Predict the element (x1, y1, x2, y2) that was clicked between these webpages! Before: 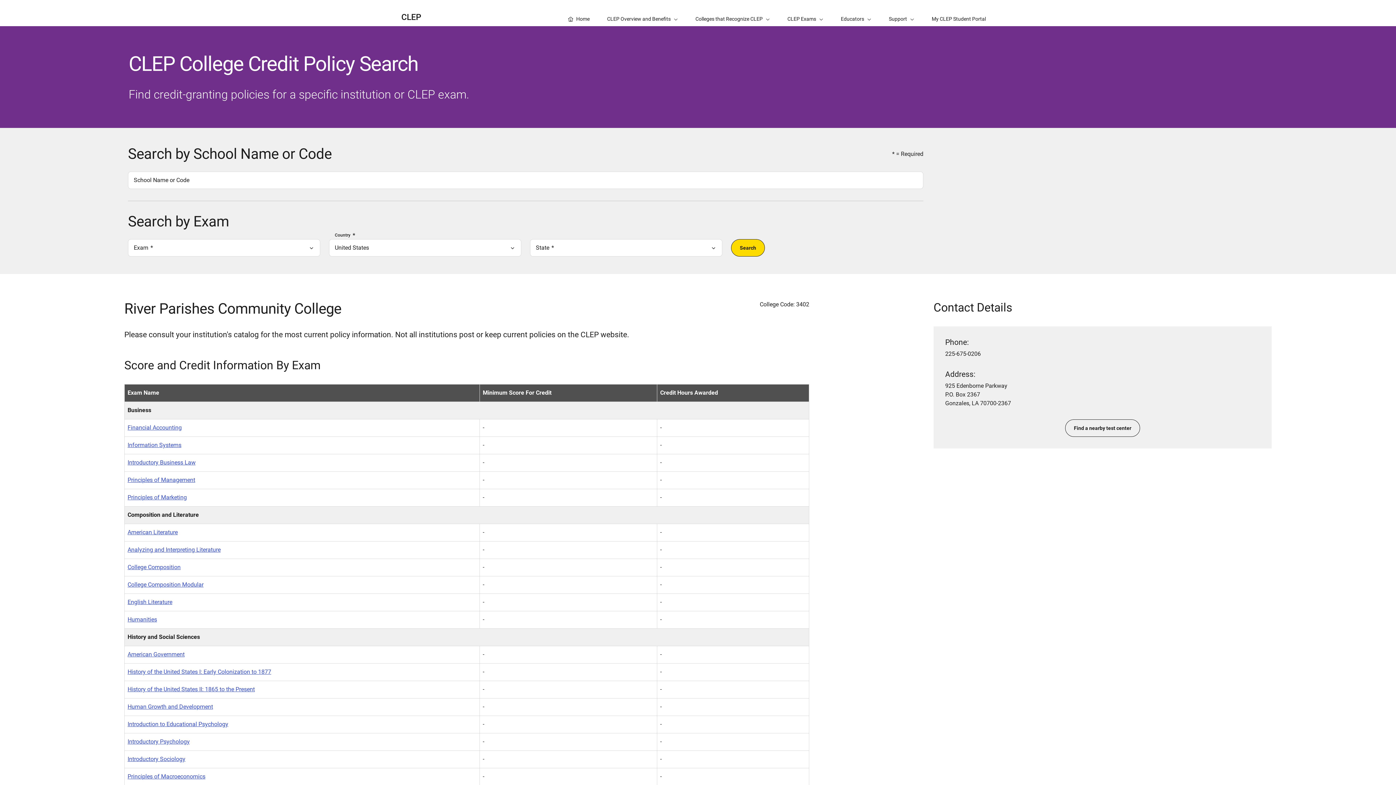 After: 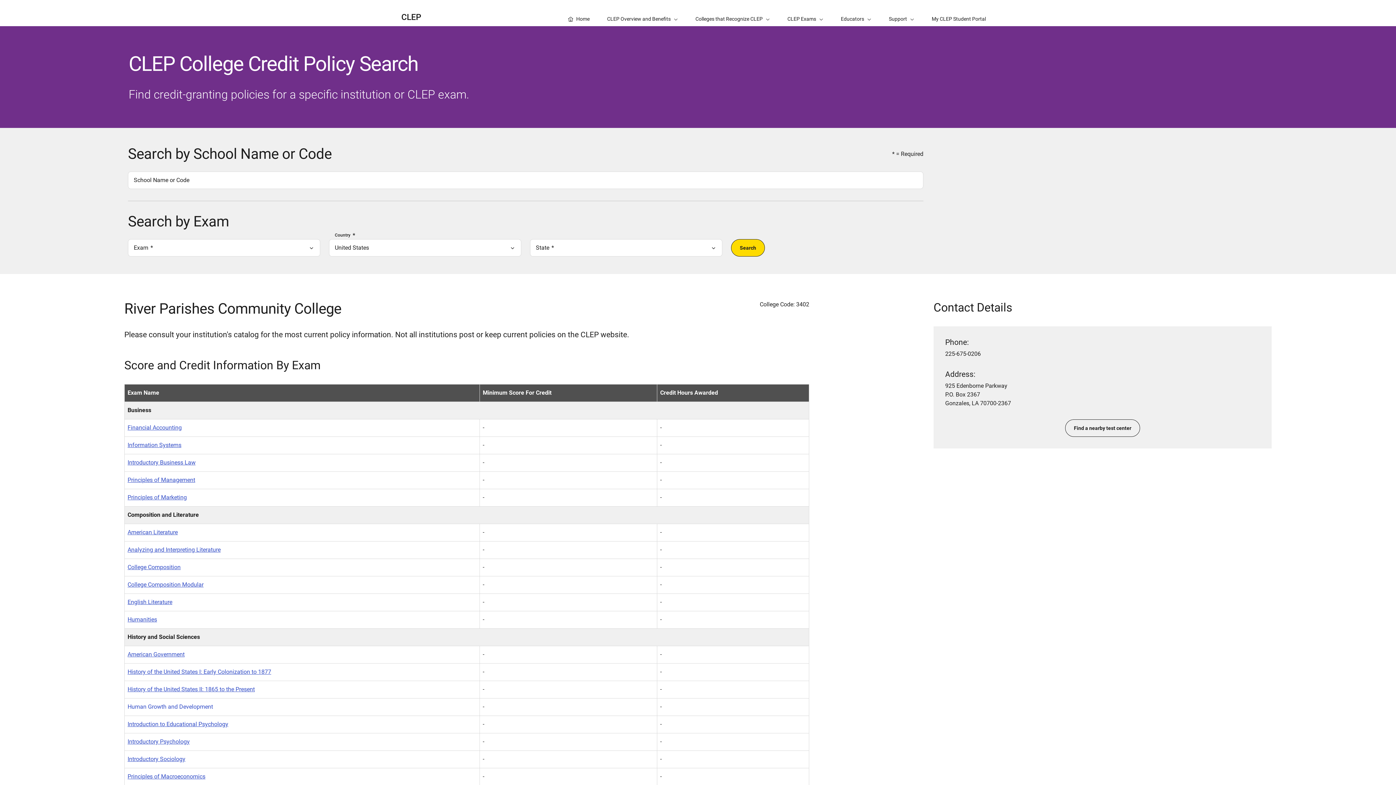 Action: bbox: (127, 703, 213, 710) label: Human Growth and Development